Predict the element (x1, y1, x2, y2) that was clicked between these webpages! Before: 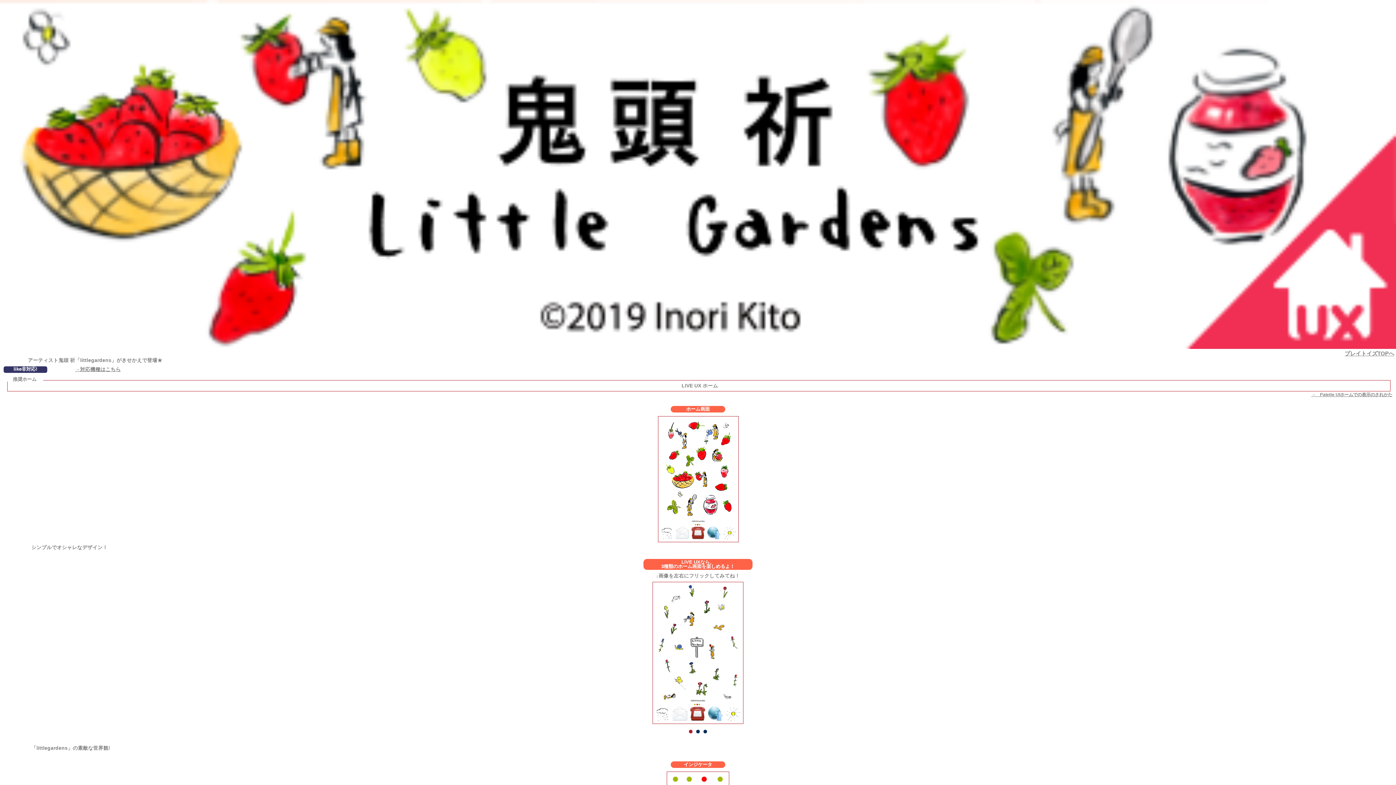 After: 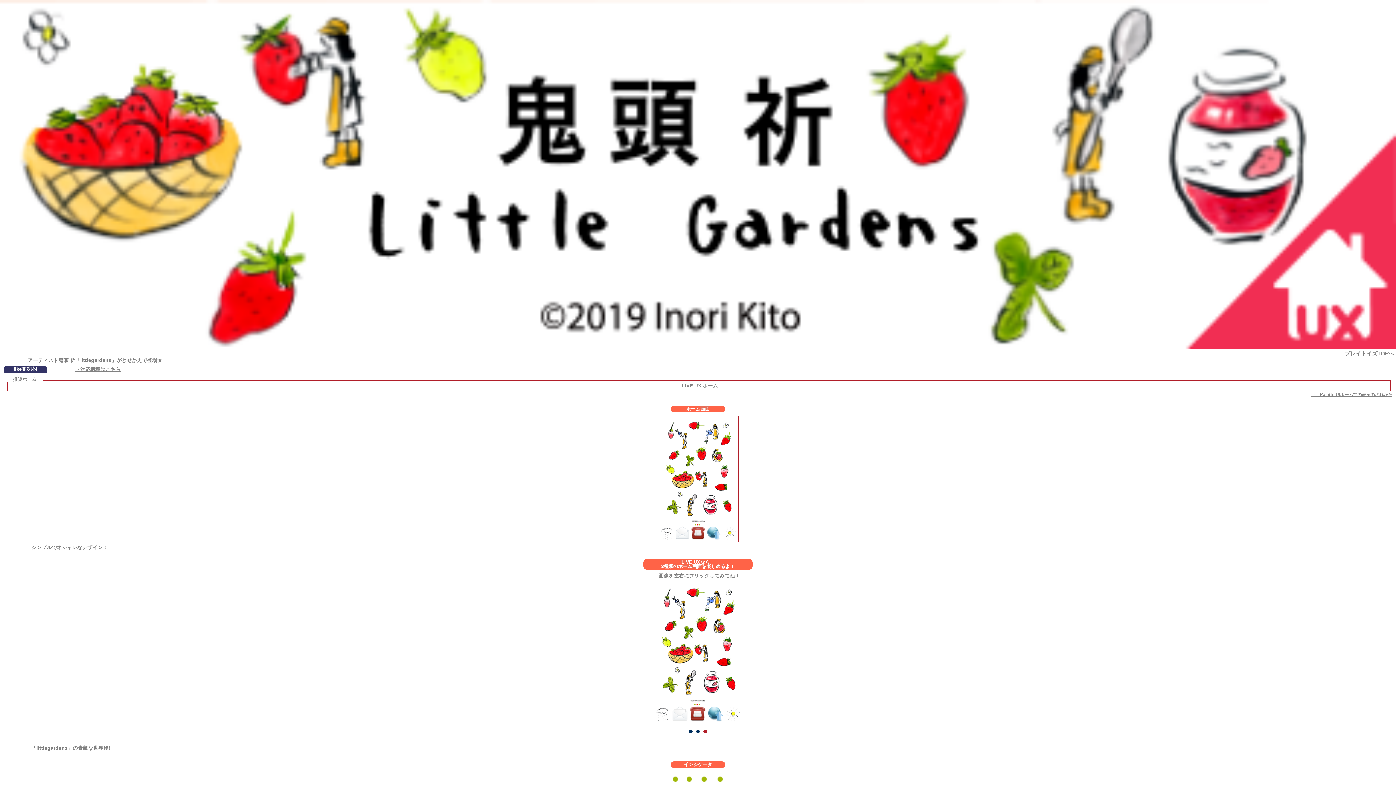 Action: label: Prev bbox: (638, 647, 650, 659)